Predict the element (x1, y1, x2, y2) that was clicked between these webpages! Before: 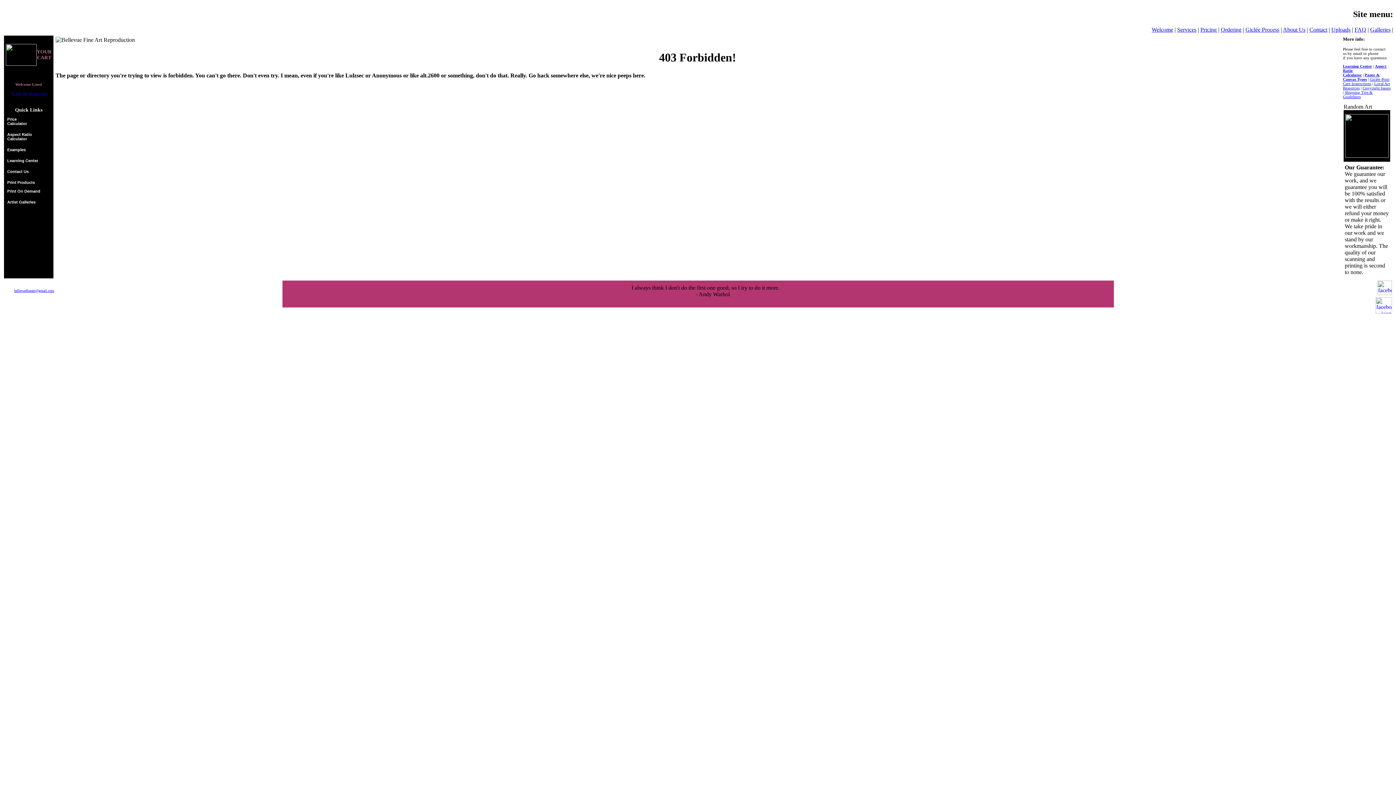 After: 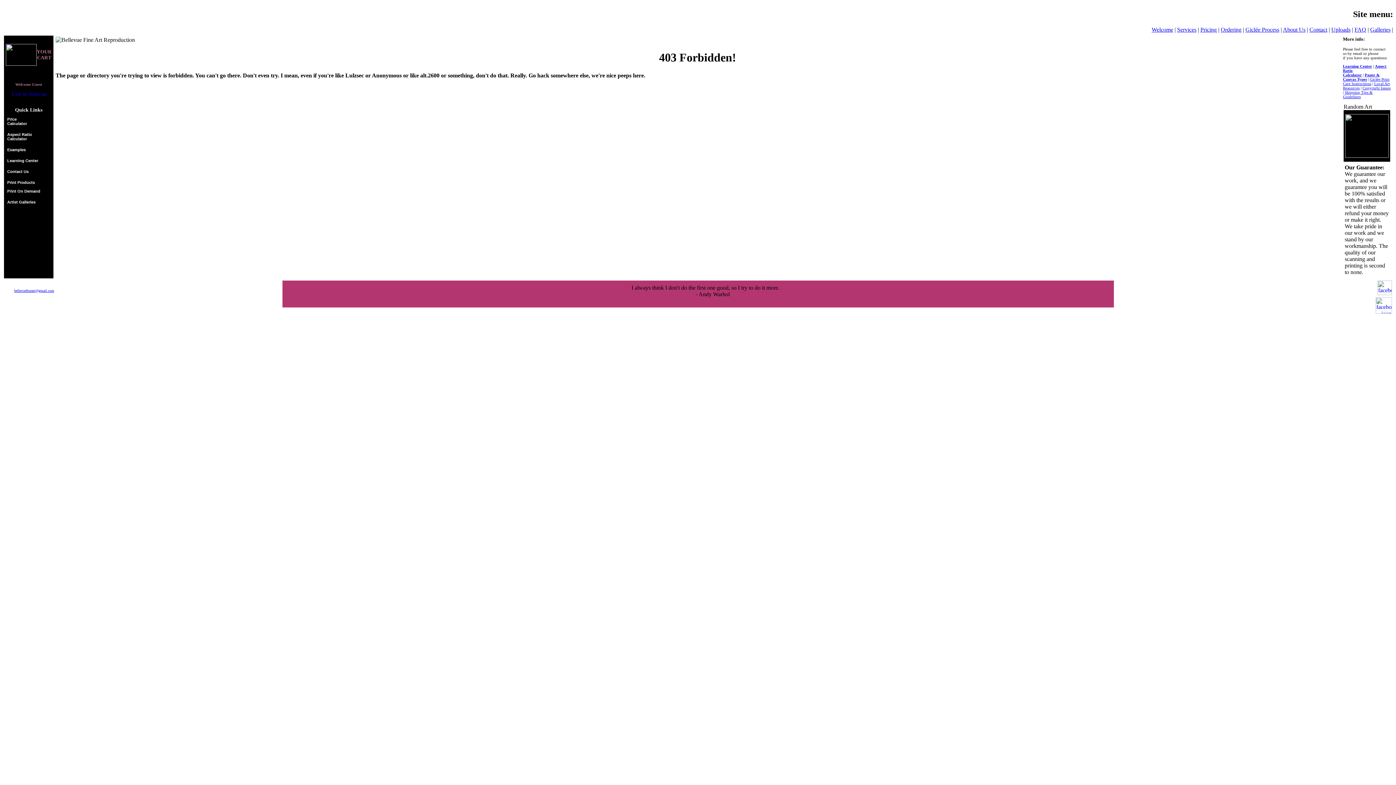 Action: bbox: (28, 90, 47, 97)